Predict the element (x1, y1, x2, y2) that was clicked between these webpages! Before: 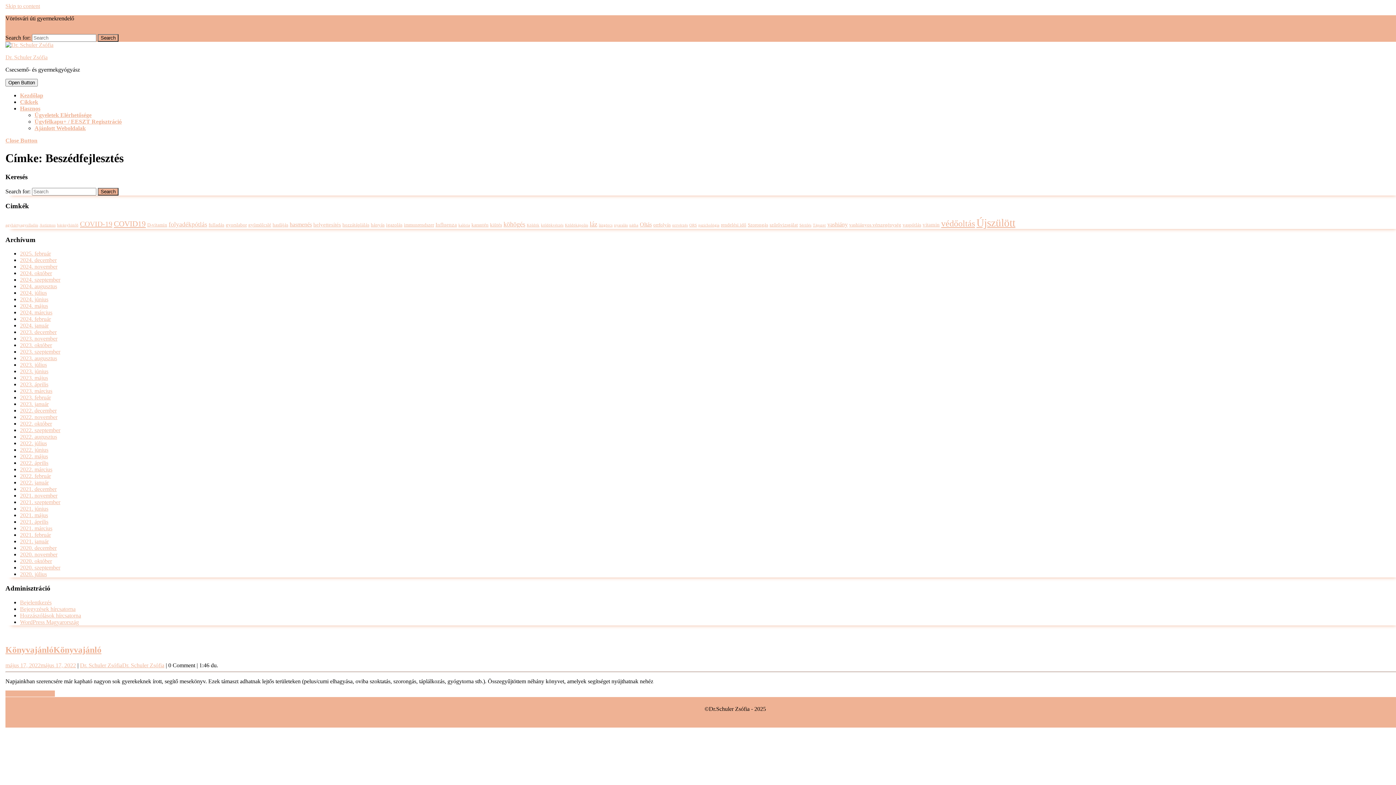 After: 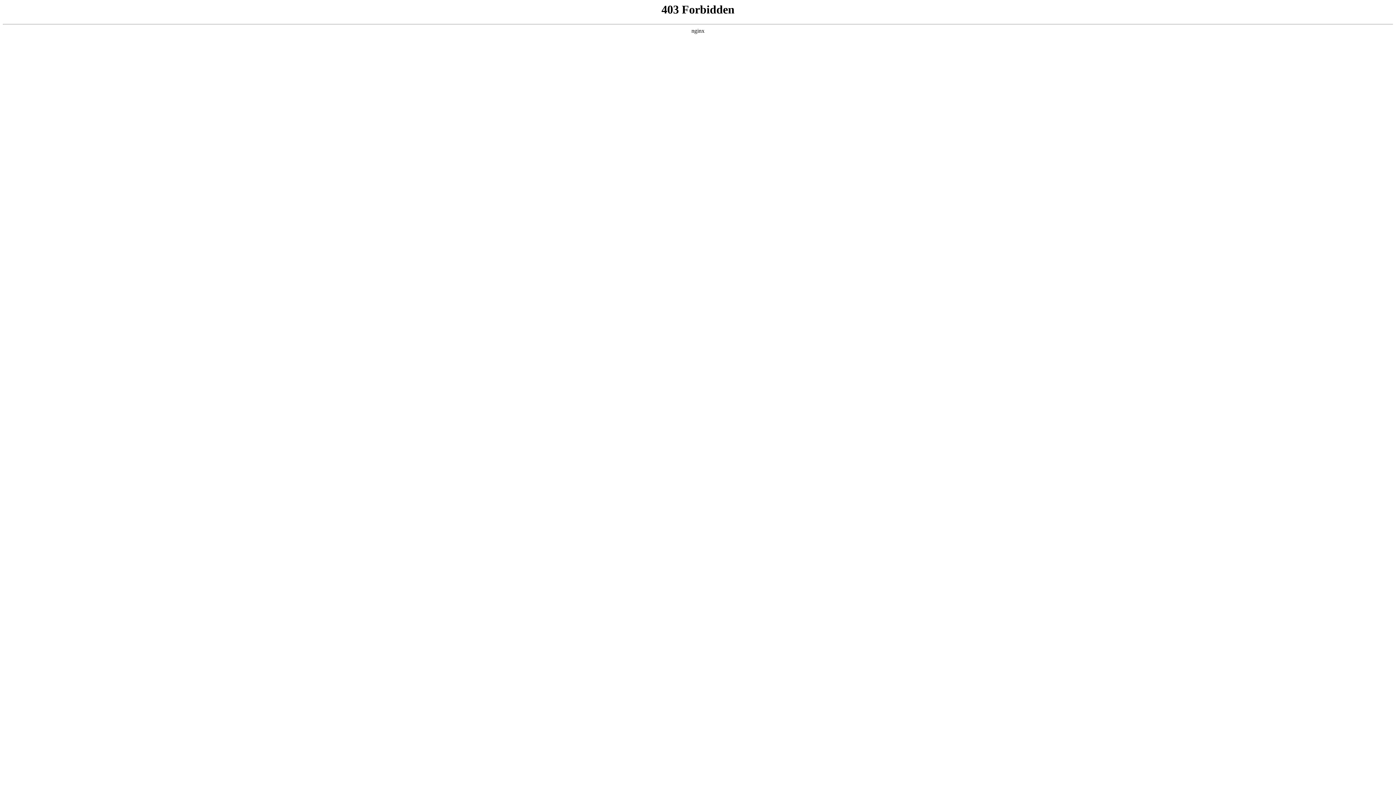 Action: bbox: (20, 619, 78, 625) label: WordPress Magyarország